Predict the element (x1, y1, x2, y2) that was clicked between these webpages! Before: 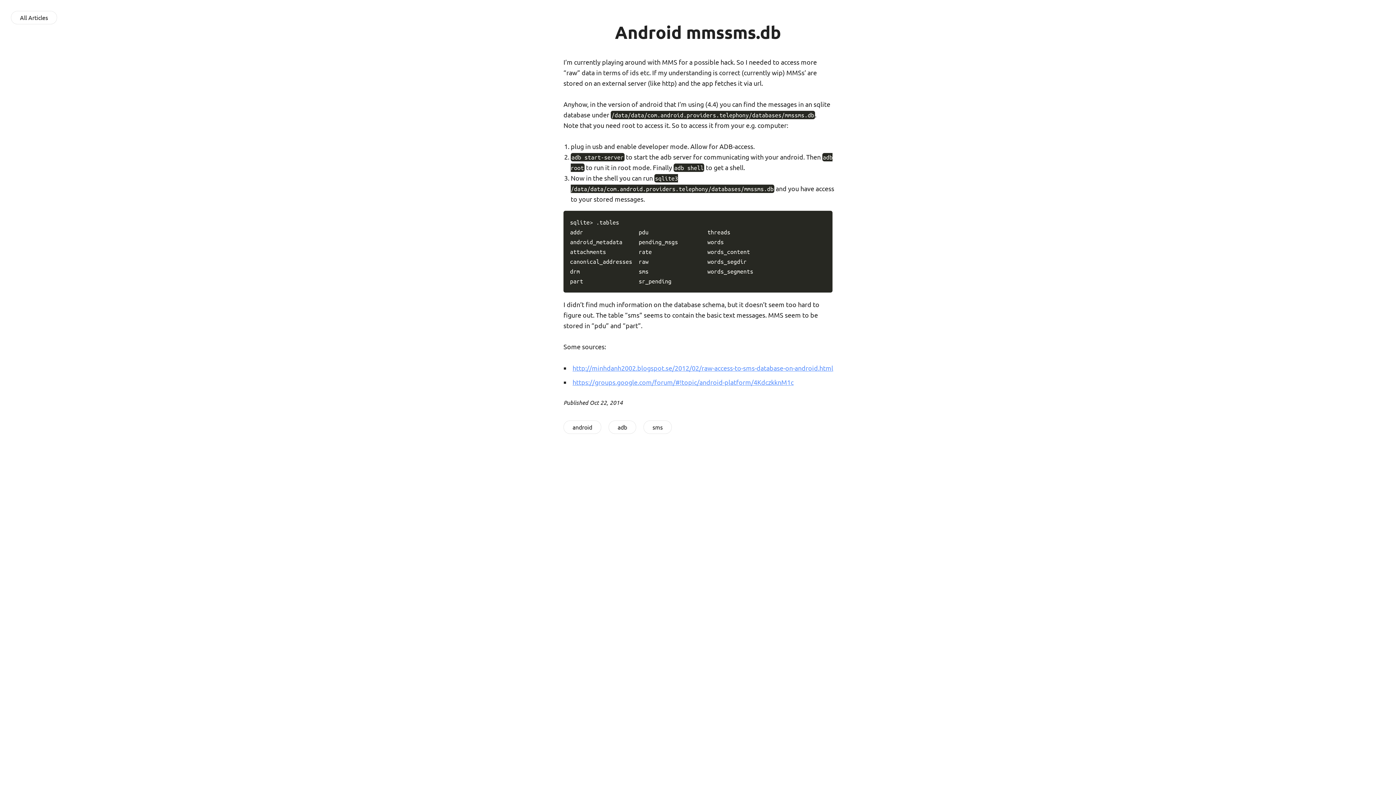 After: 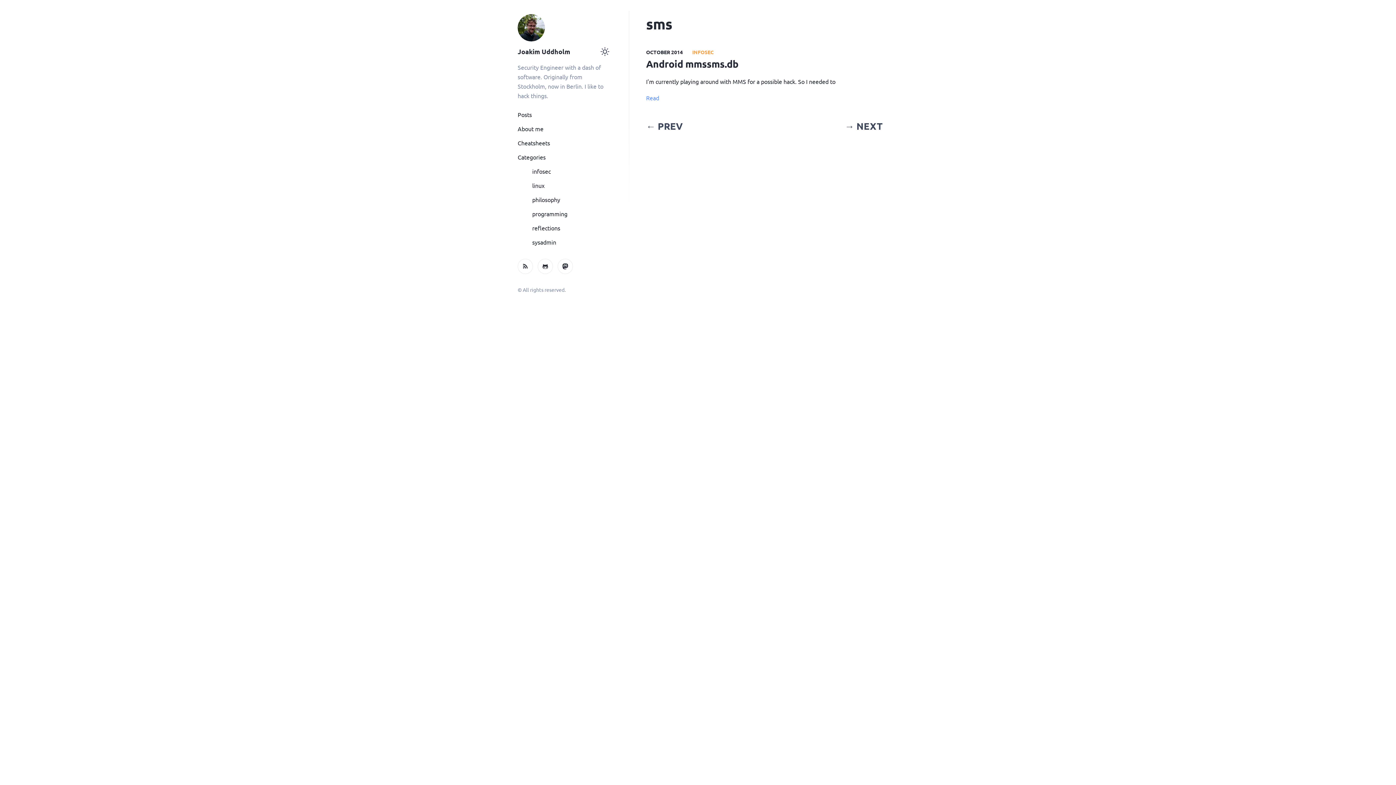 Action: label: sms bbox: (643, 420, 672, 434)